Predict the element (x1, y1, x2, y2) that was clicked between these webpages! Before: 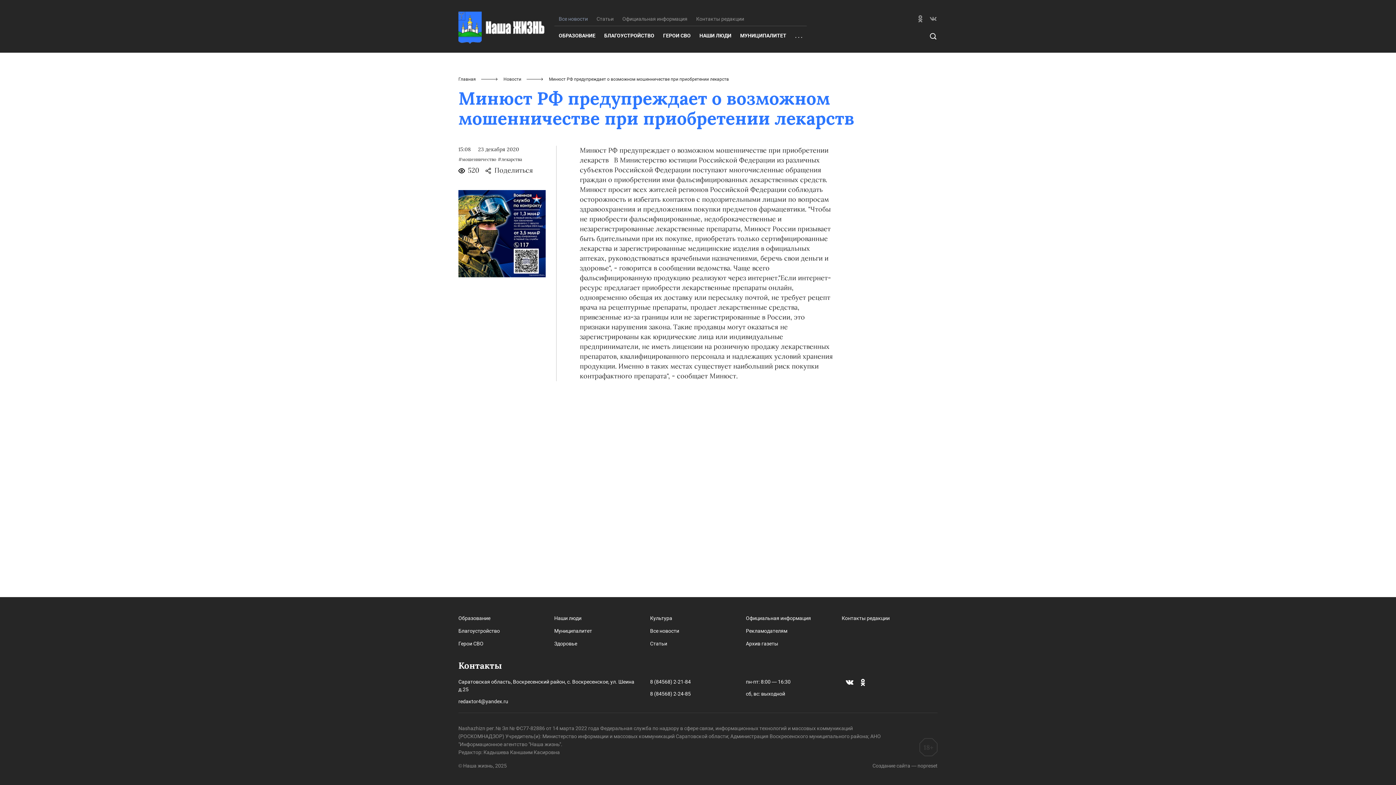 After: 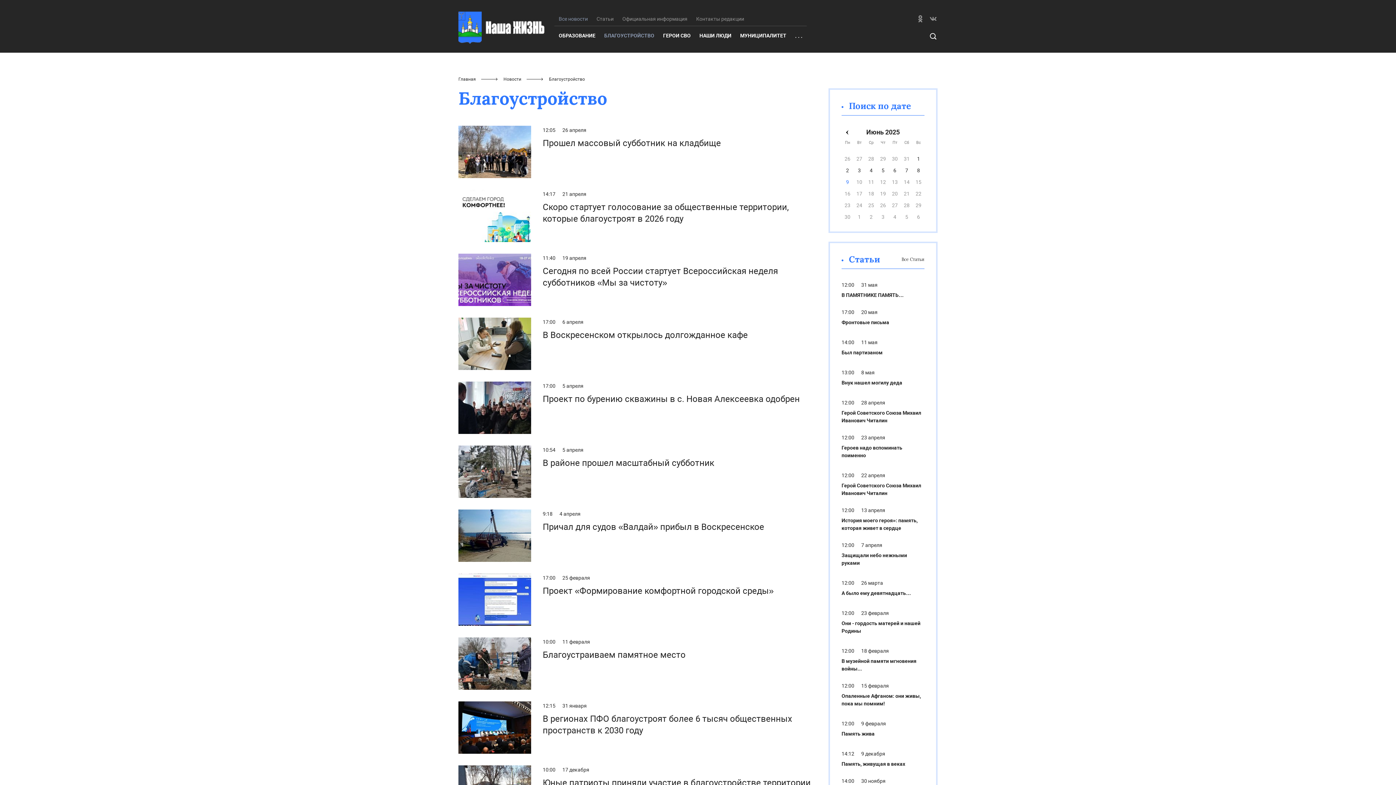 Action: label: БЛАГОУСТРОЙСТВО bbox: (604, 32, 654, 39)